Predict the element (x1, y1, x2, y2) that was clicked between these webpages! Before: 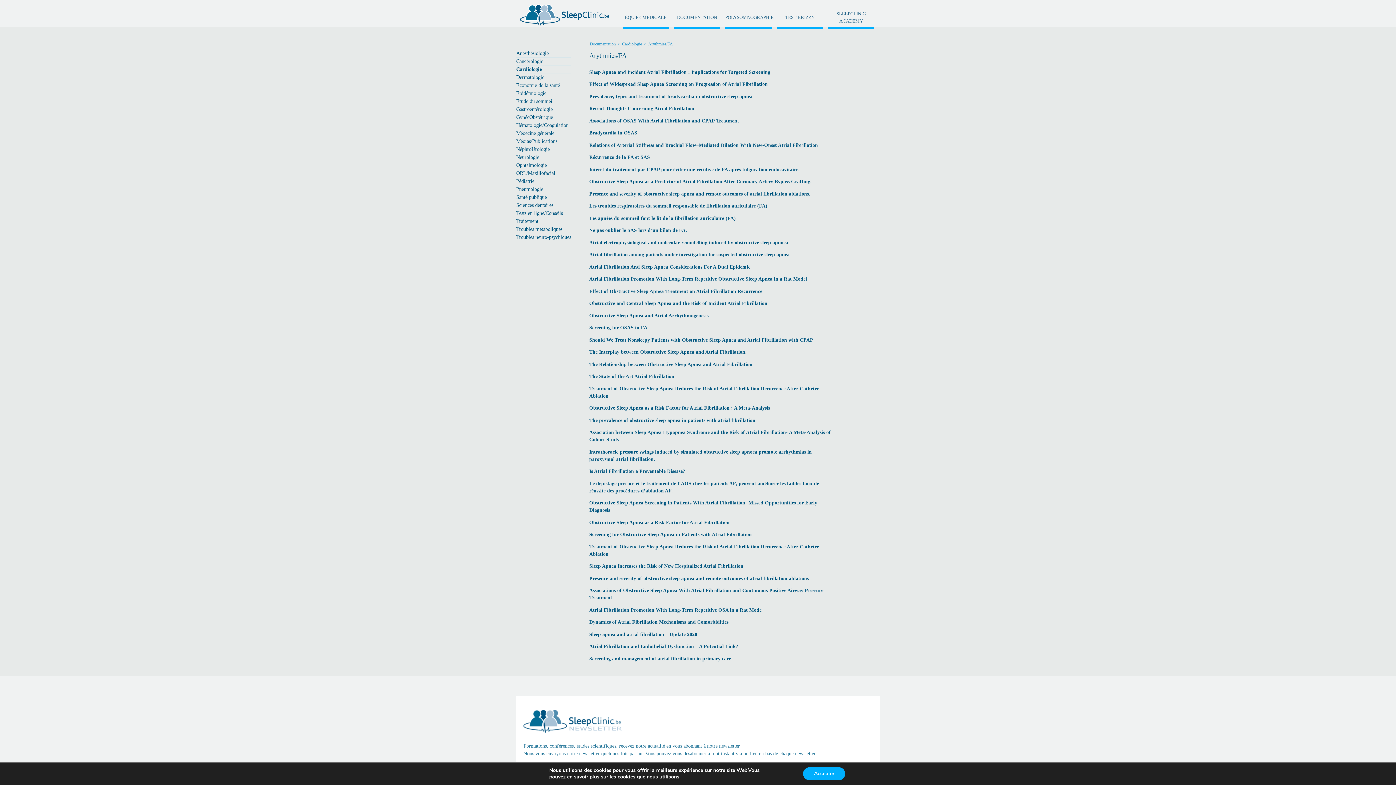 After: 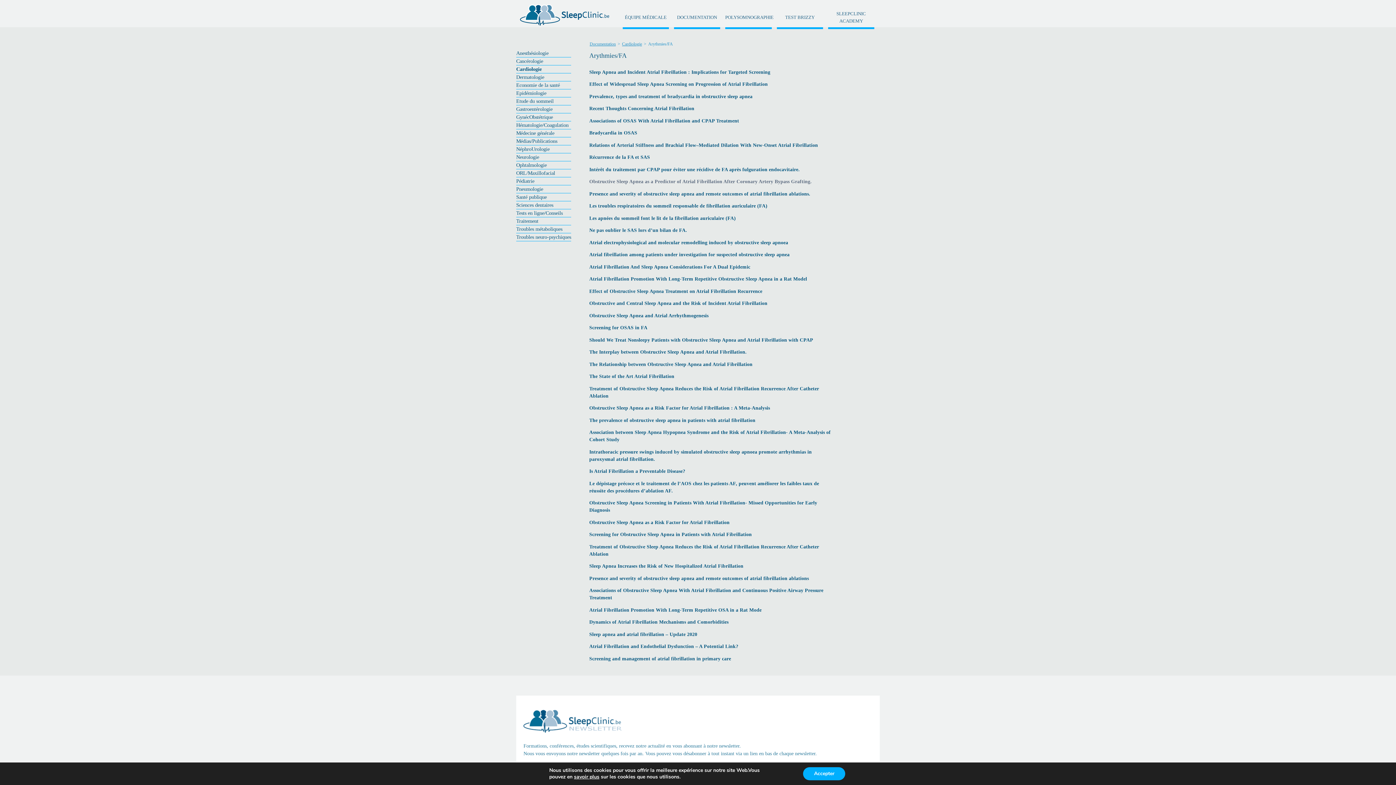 Action: label: Obstructive Sleep Apnea as a Predictor of Atrial Fibrillation After Coronary Artery Bypass Grafting. bbox: (589, 178, 812, 184)